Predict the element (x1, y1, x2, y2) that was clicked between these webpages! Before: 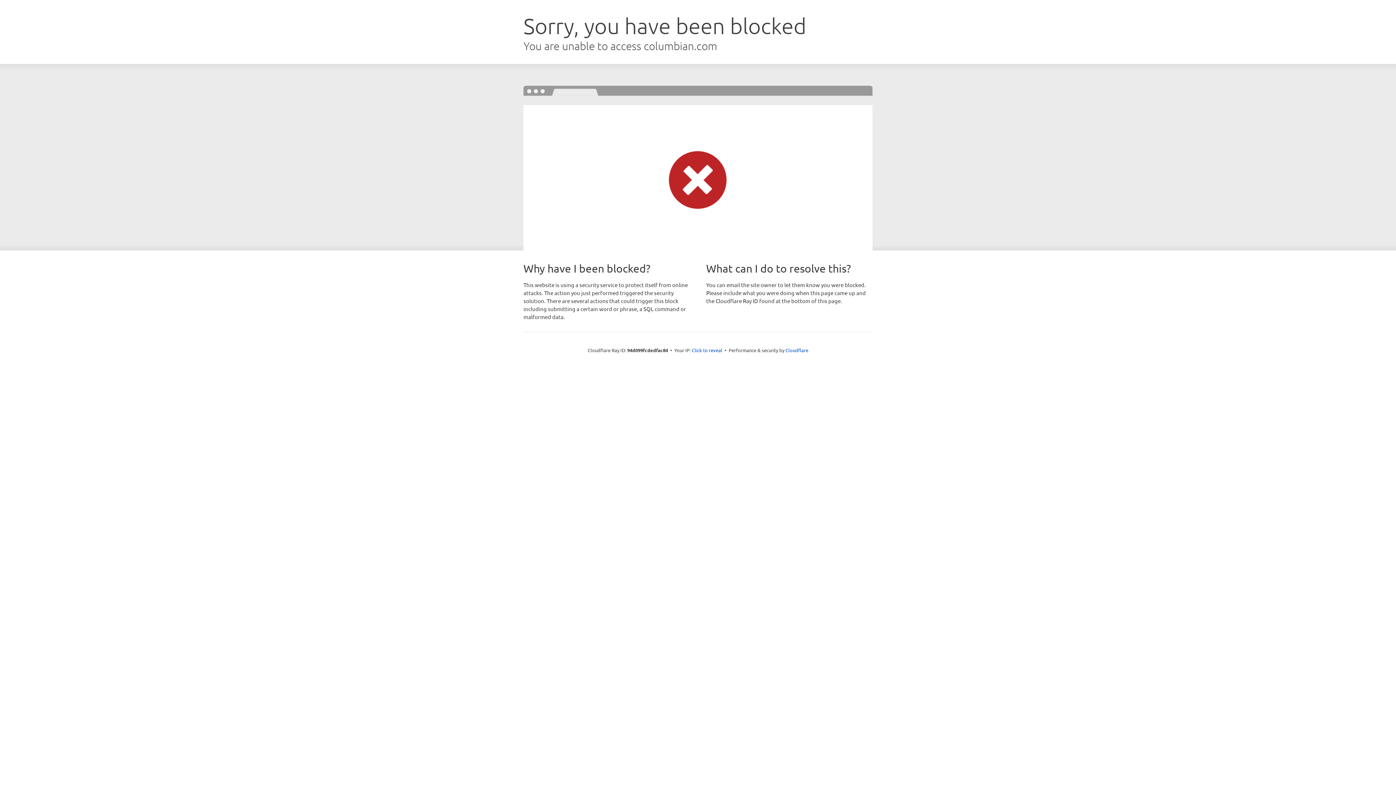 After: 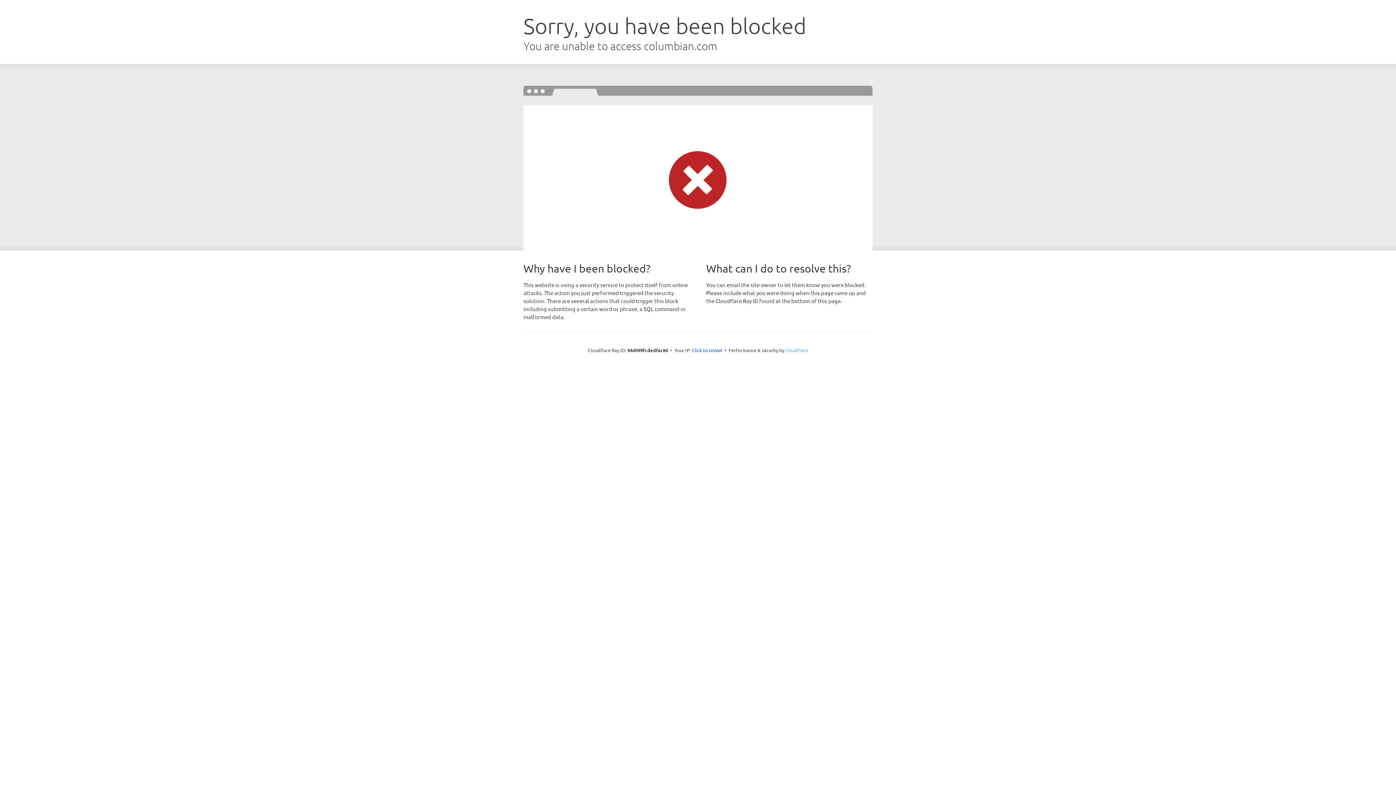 Action: bbox: (785, 347, 808, 353) label: Cloudflare